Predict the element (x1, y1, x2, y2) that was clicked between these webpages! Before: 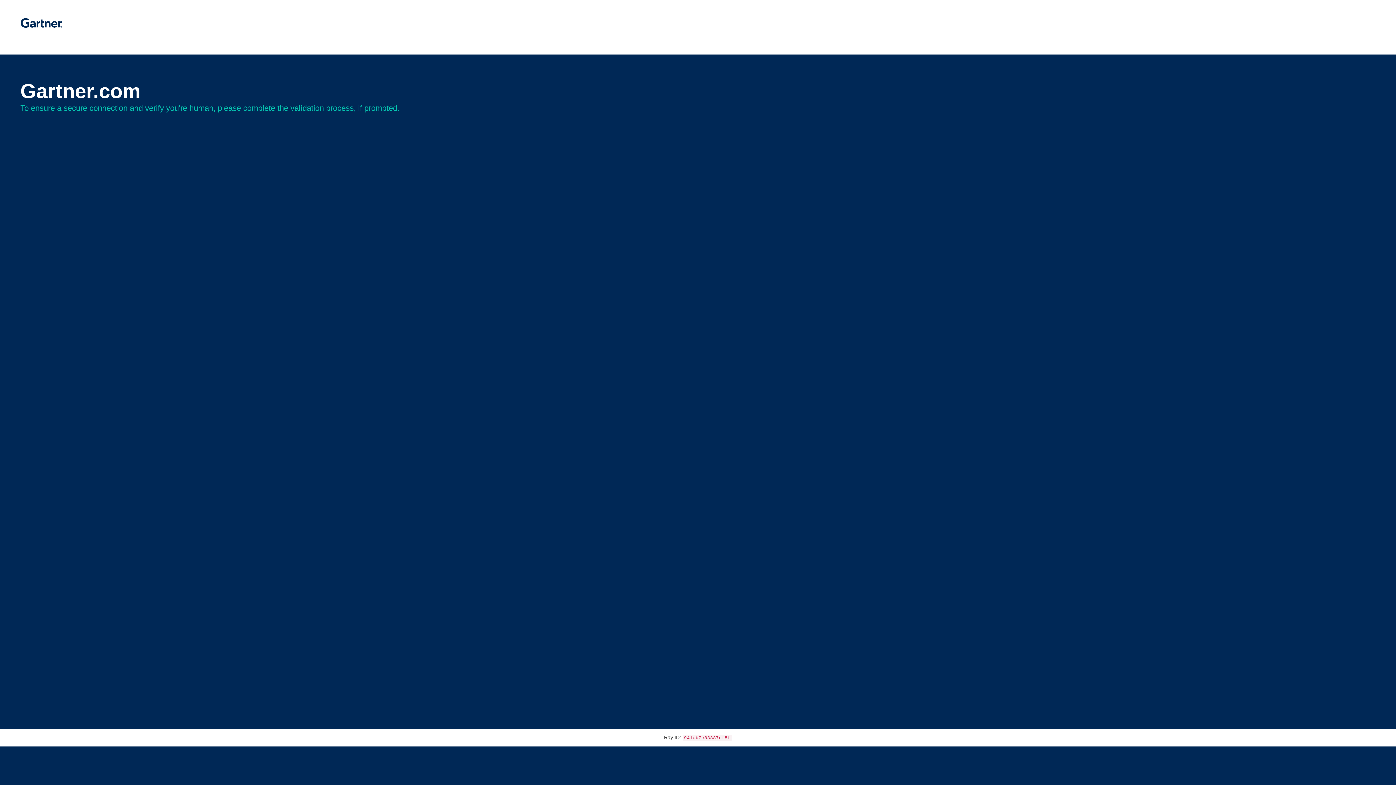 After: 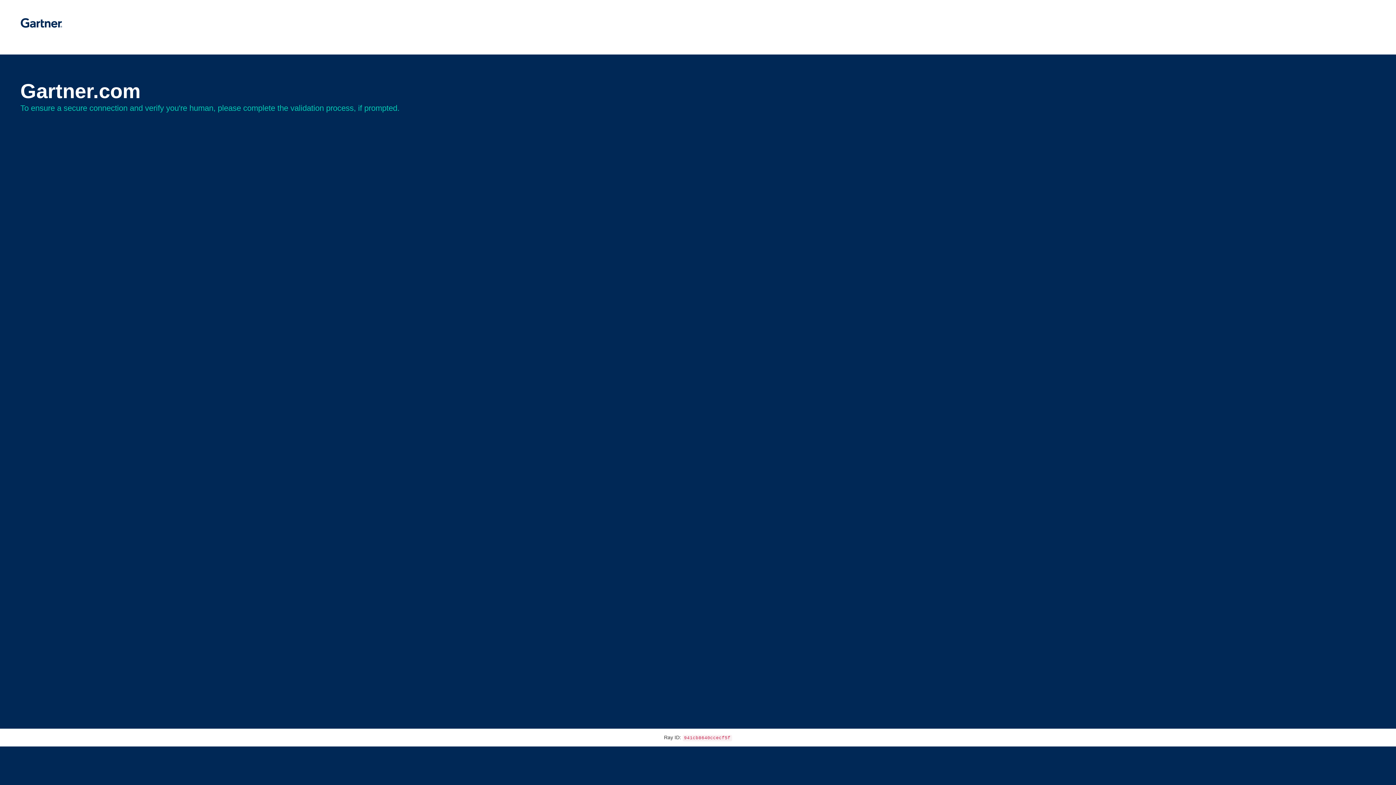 Action: bbox: (20, 30, 62, 35)